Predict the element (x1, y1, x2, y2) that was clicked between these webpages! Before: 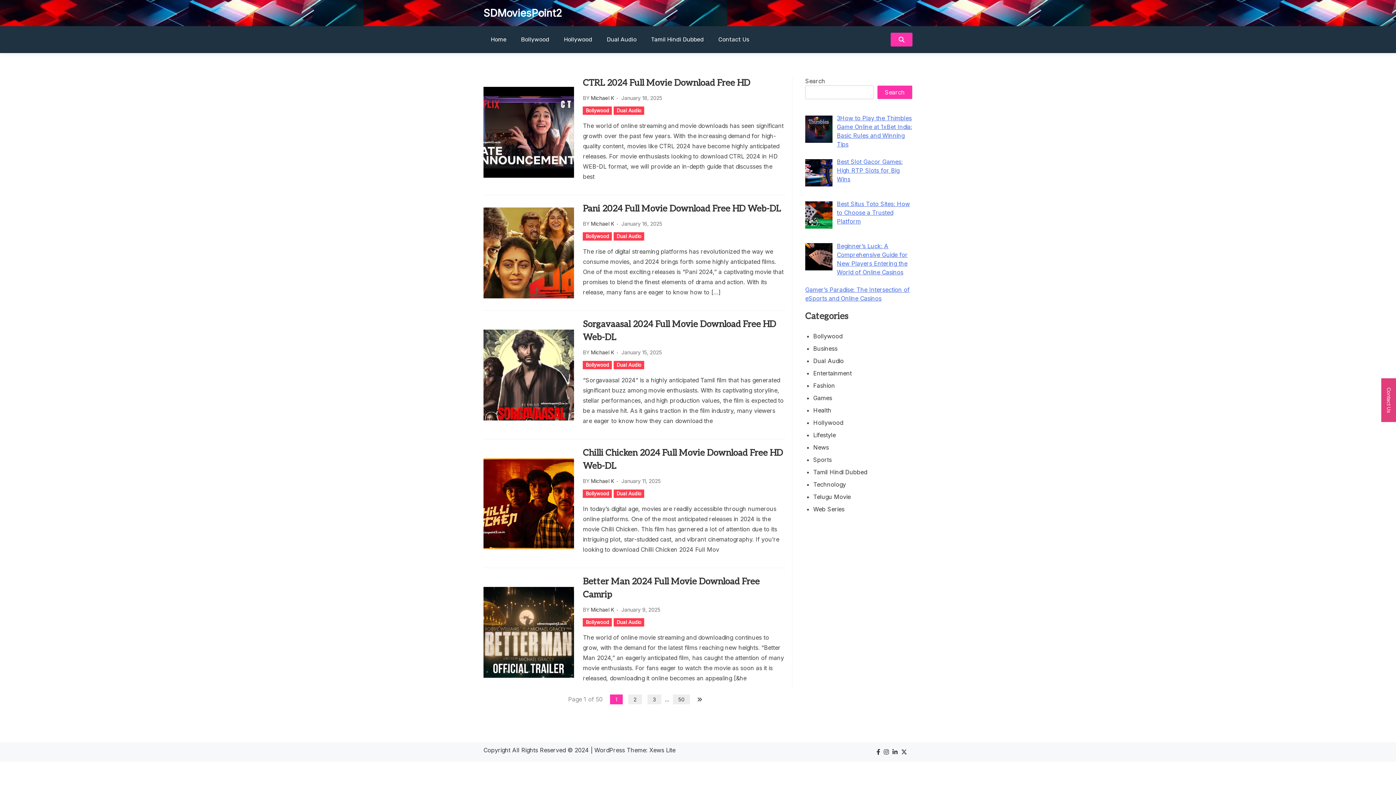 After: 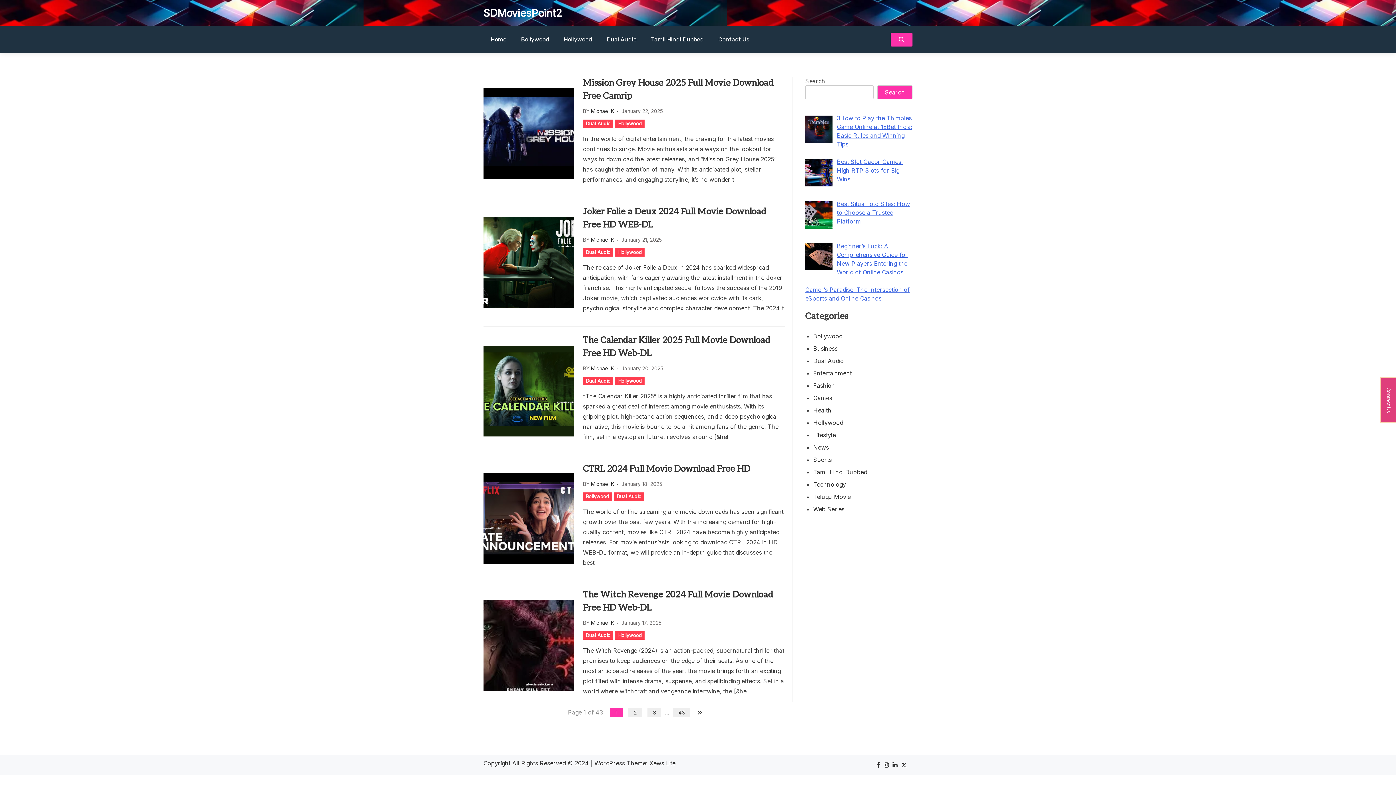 Action: label: Dual Audio bbox: (613, 106, 644, 114)